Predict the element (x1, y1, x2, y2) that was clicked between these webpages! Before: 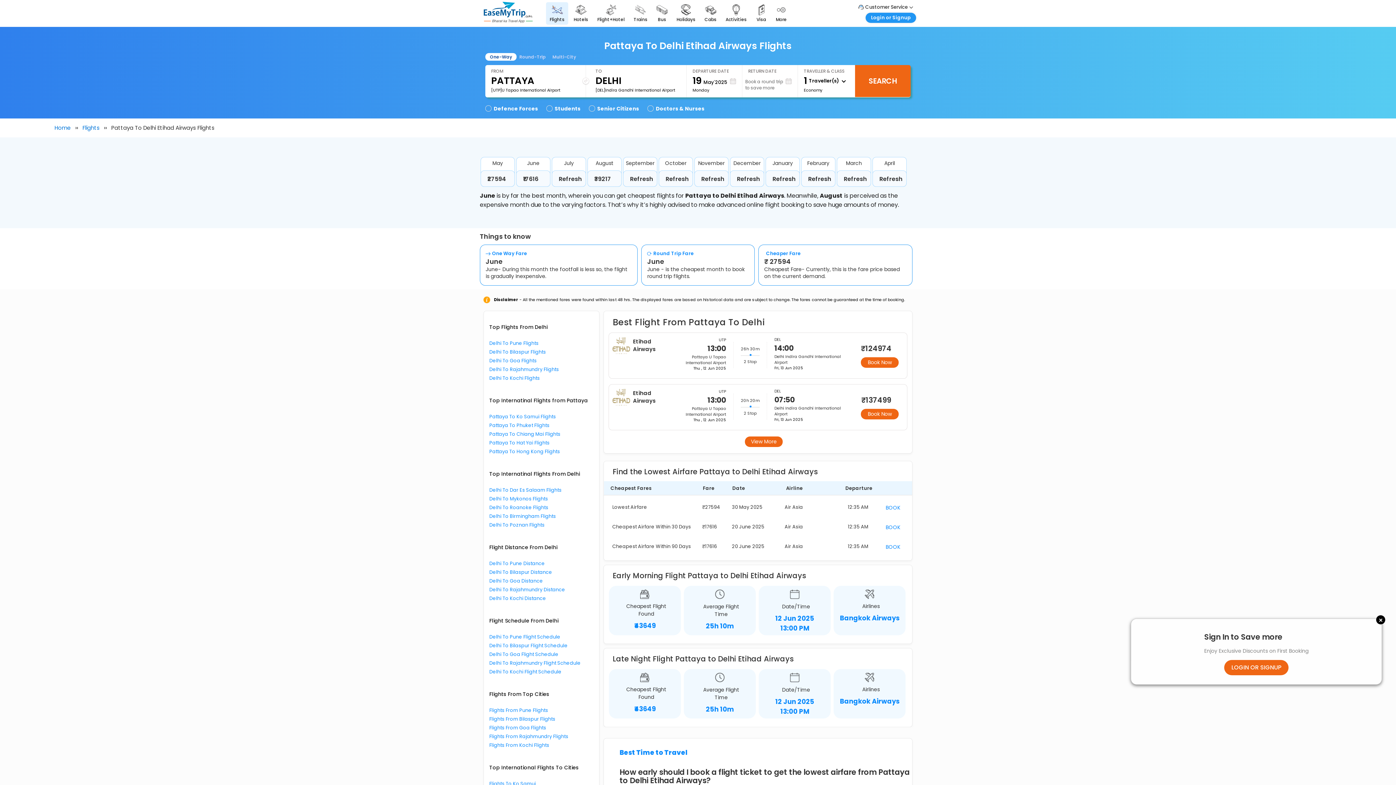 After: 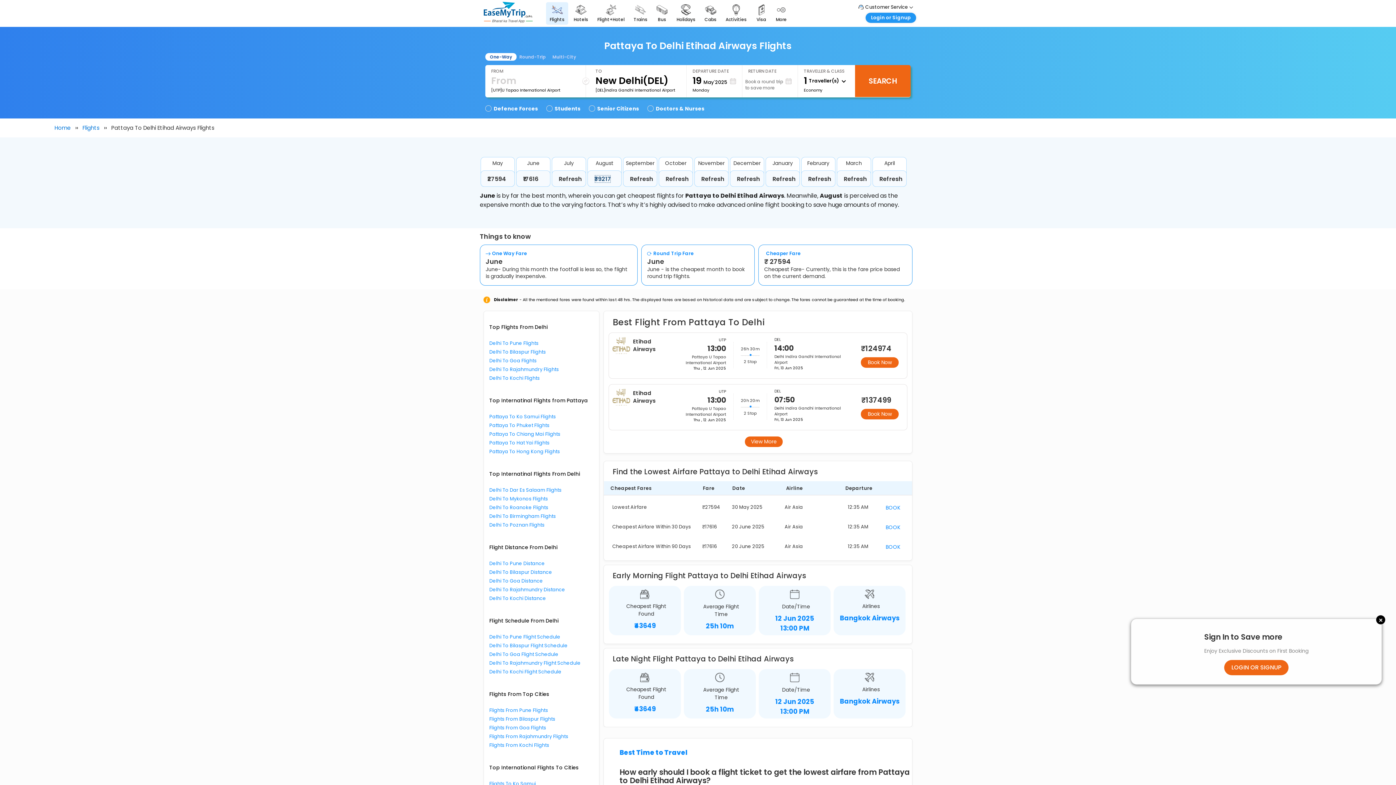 Action: bbox: (594, 174, 611, 183) label: ₹39217